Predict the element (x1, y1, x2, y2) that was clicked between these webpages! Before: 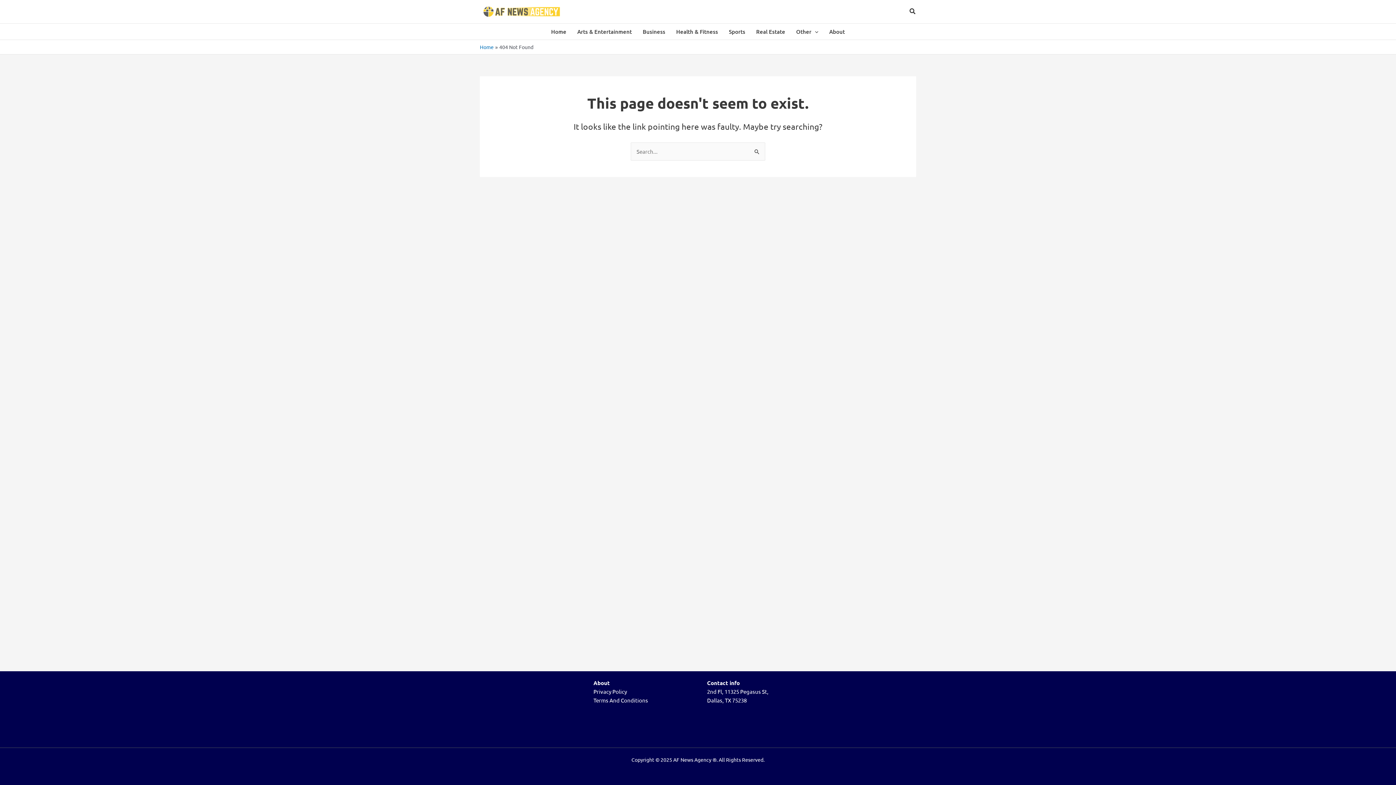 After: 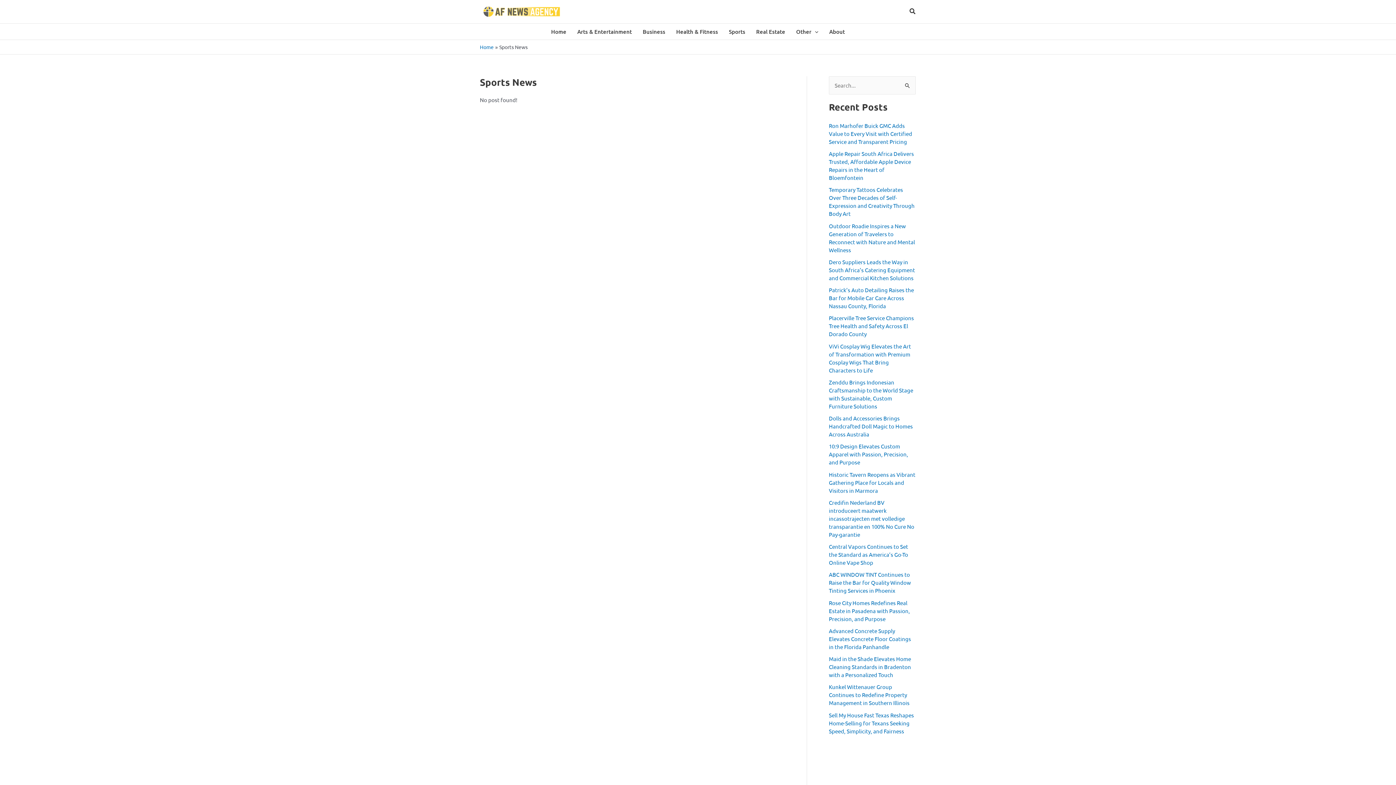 Action: label: Sports bbox: (723, 23, 750, 39)